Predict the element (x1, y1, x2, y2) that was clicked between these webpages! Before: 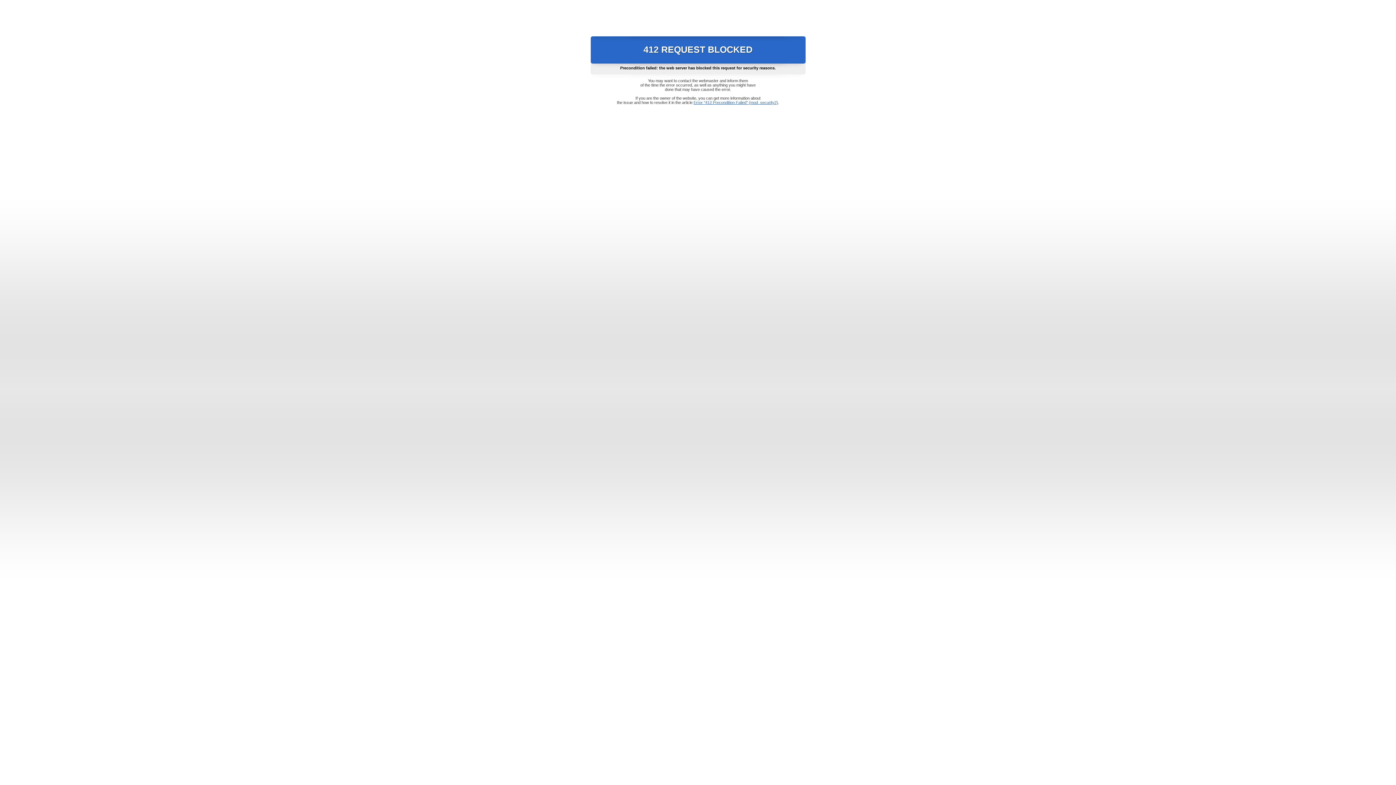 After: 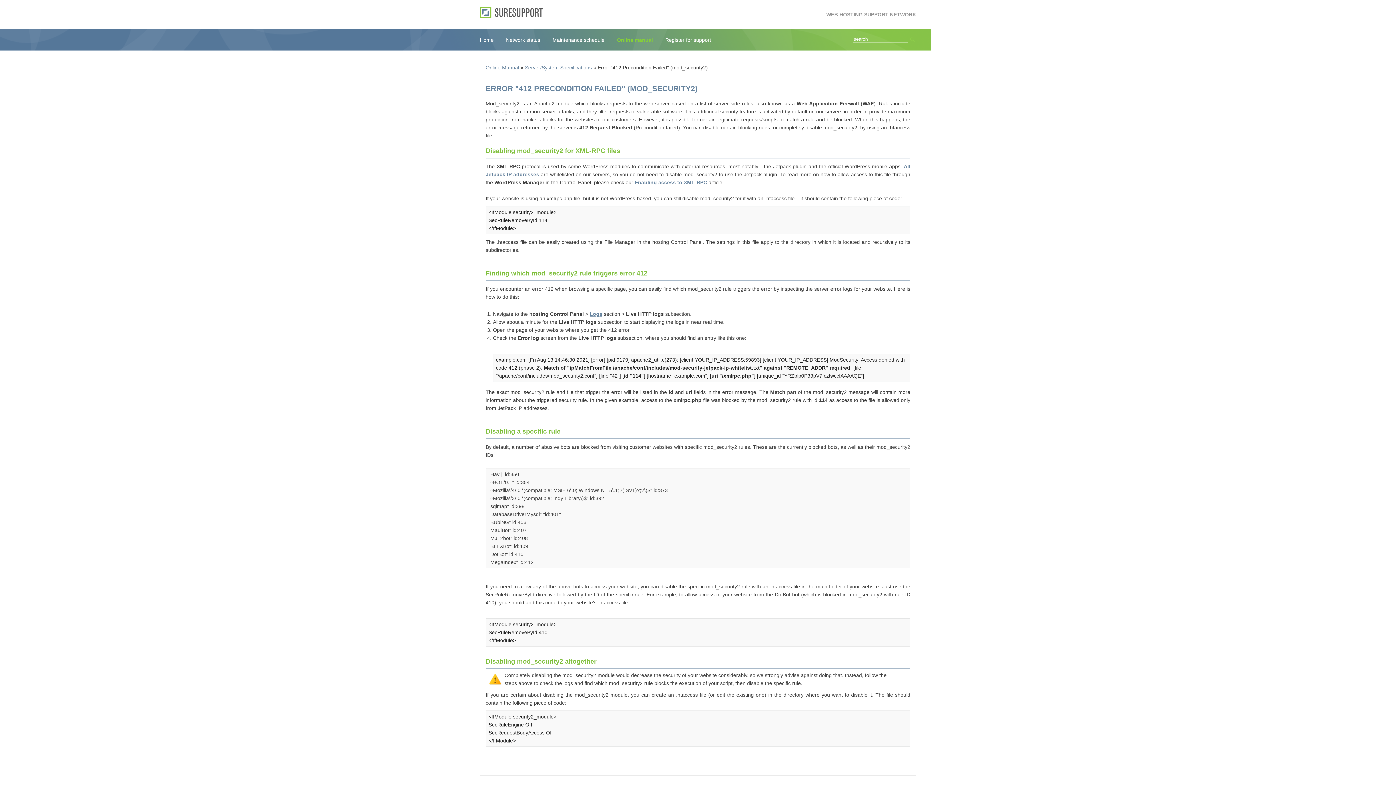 Action: label: Error "412 Precondition Failed" (mod_security2) bbox: (693, 100, 778, 104)